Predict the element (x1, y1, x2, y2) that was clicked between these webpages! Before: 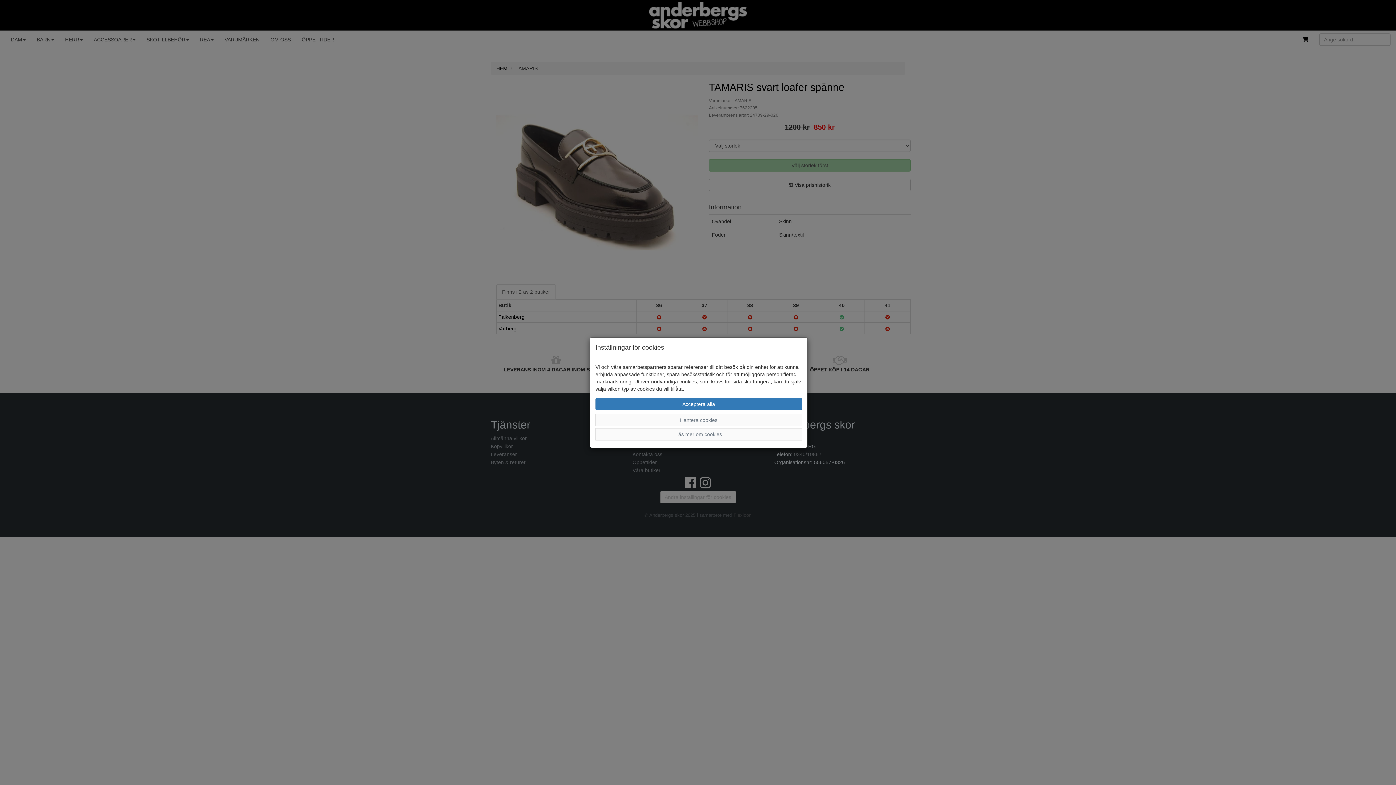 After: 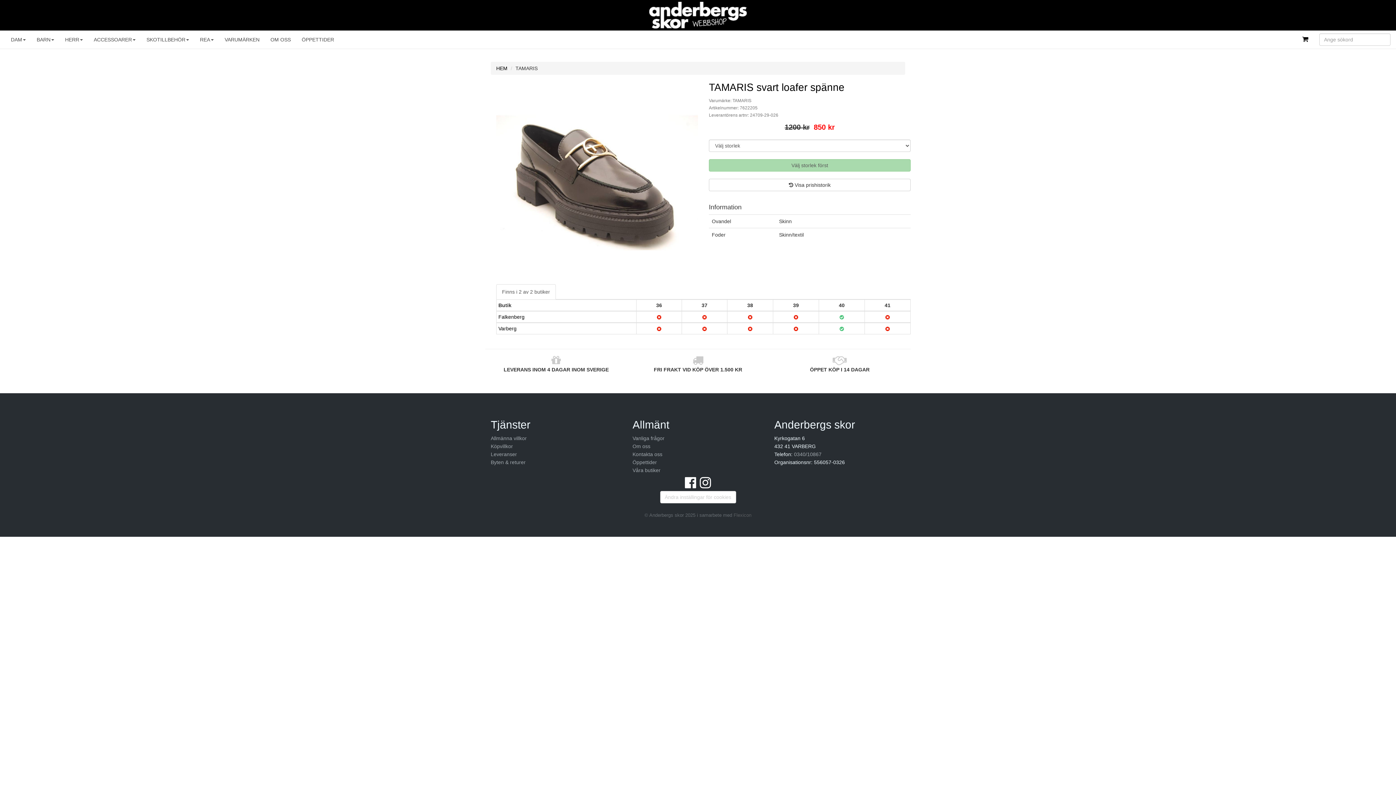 Action: bbox: (595, 398, 802, 410) label: Acceptera alla